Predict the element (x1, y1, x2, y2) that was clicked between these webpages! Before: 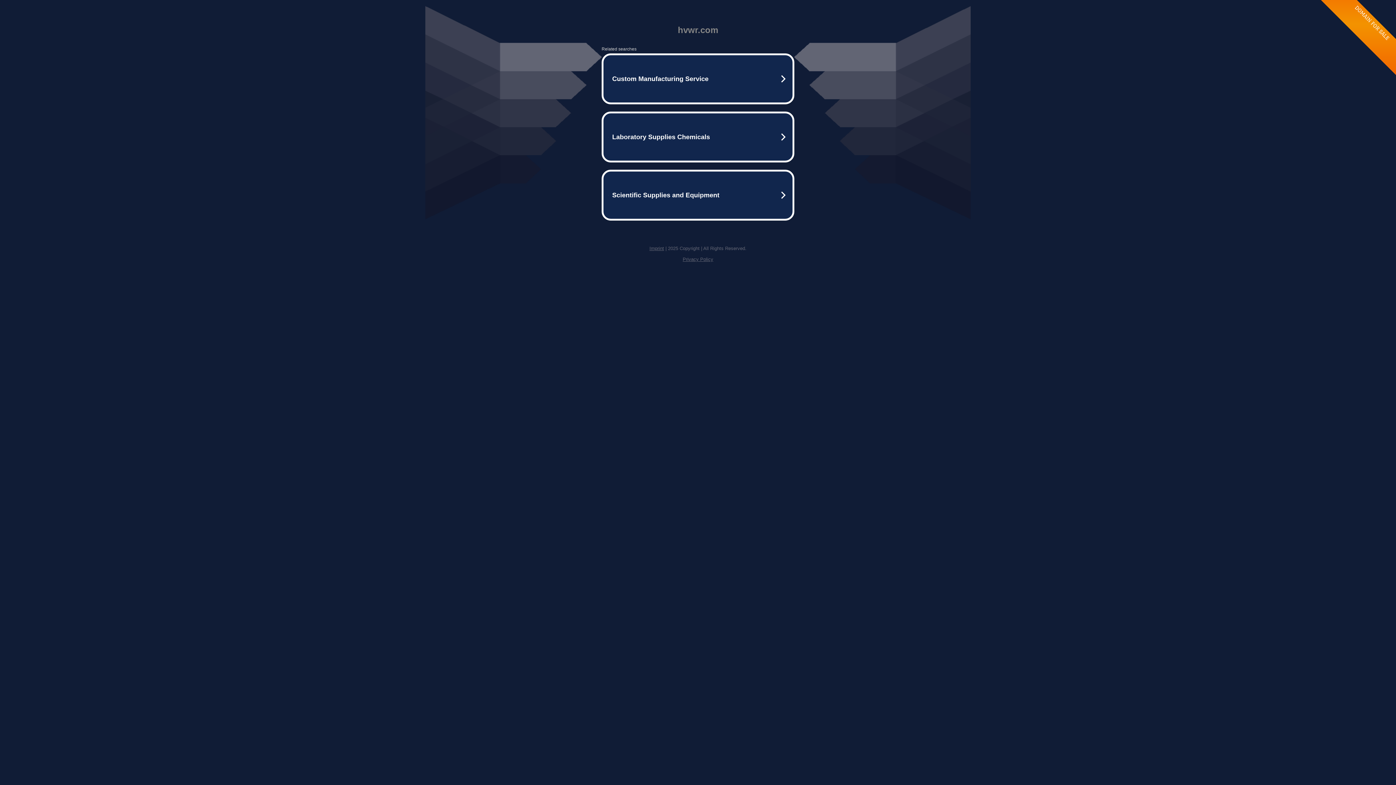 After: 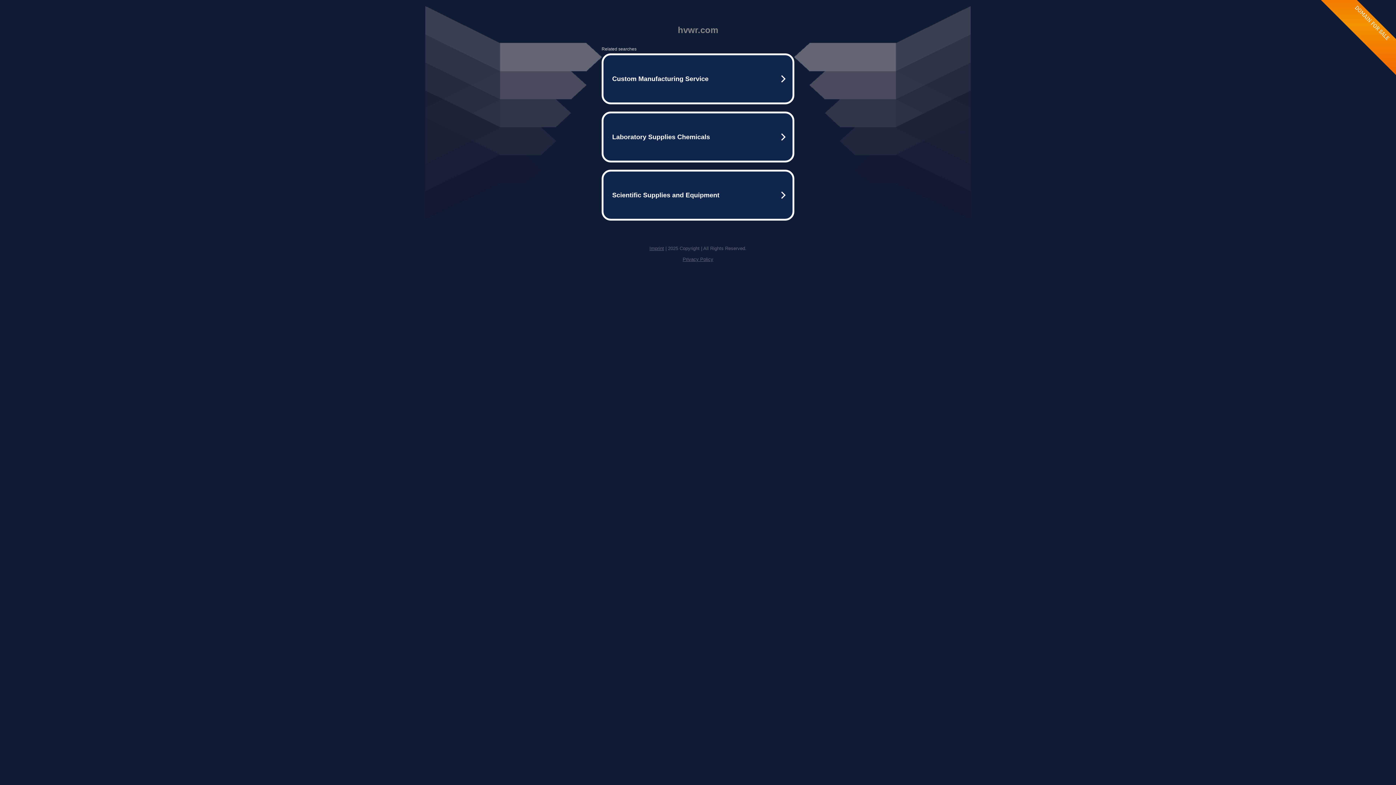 Action: label: Imprint bbox: (649, 245, 664, 251)